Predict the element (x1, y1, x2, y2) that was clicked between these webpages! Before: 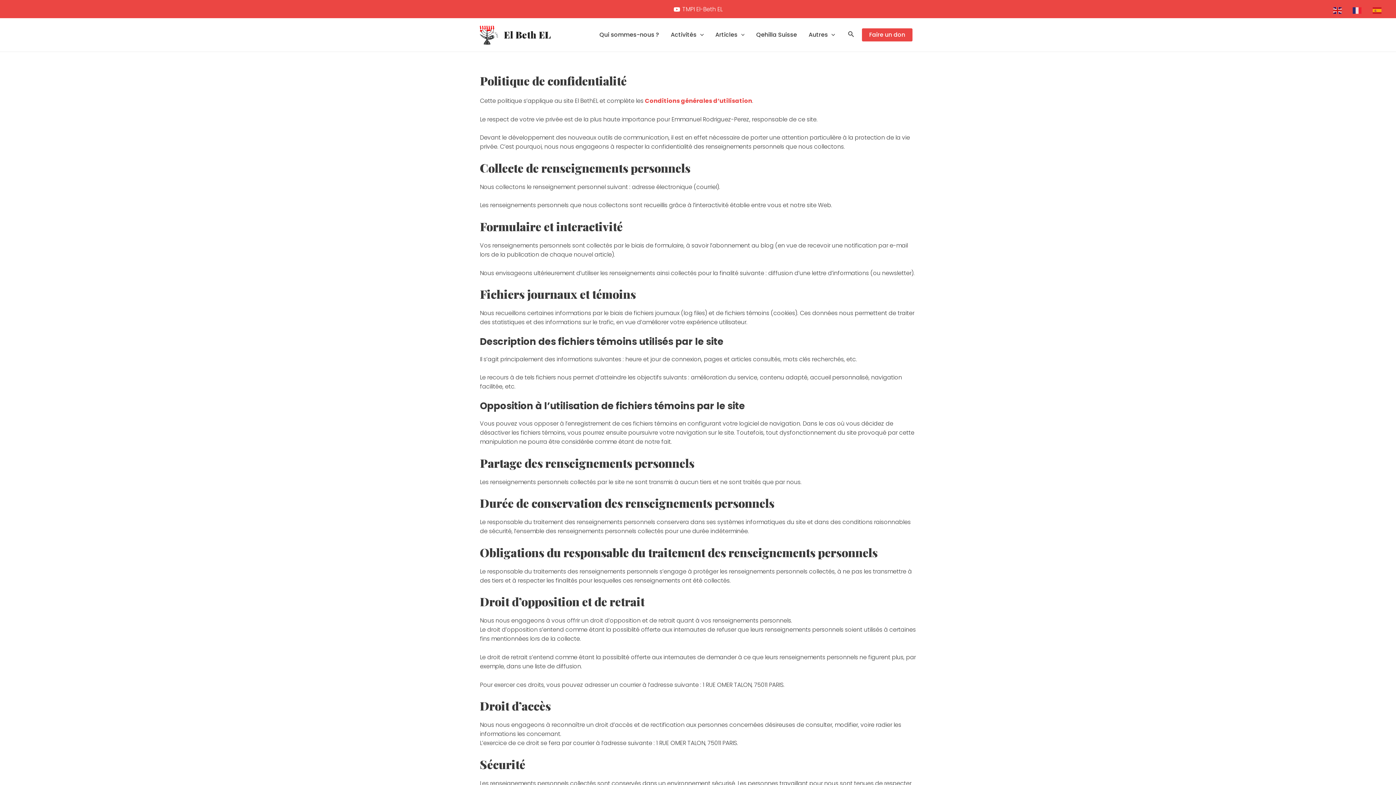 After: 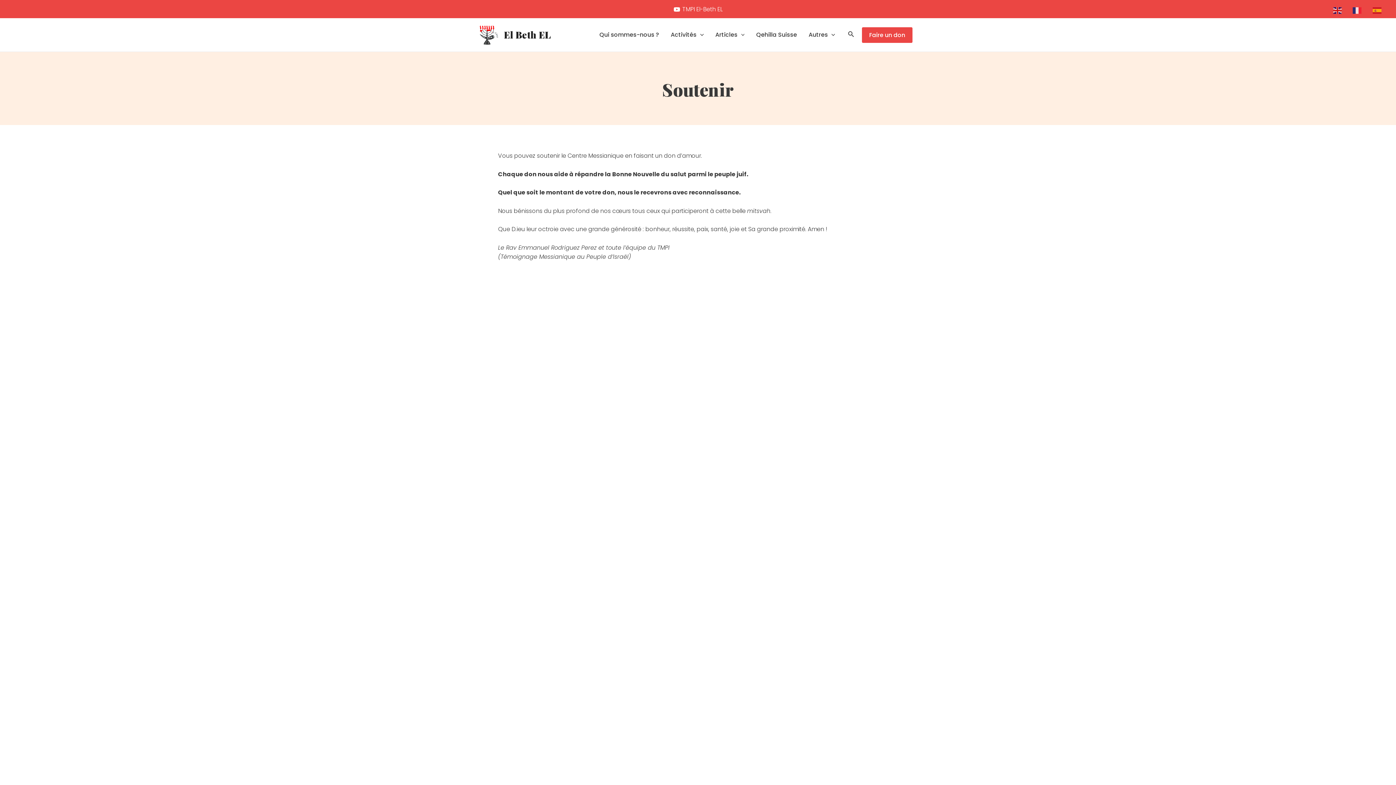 Action: bbox: (862, 28, 912, 41) label: Faire un don